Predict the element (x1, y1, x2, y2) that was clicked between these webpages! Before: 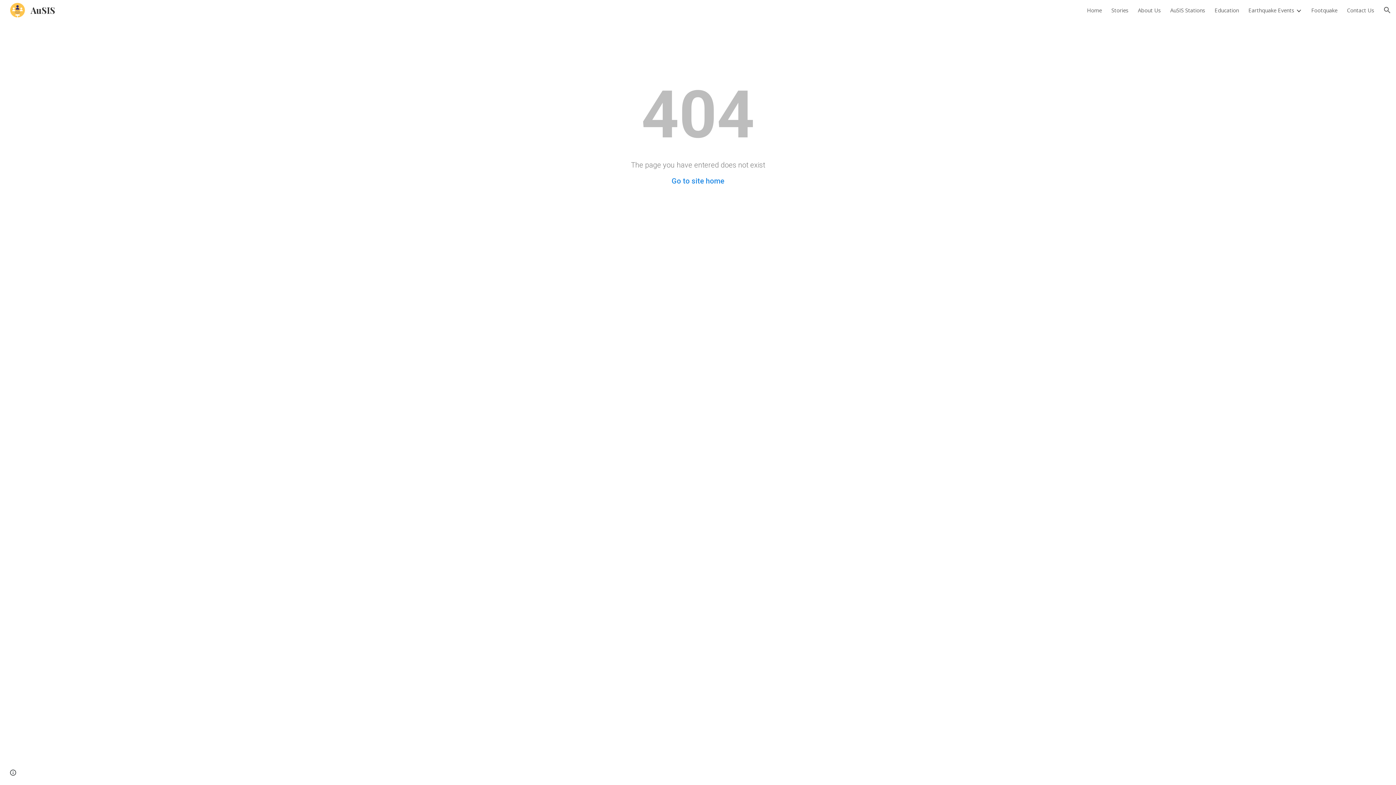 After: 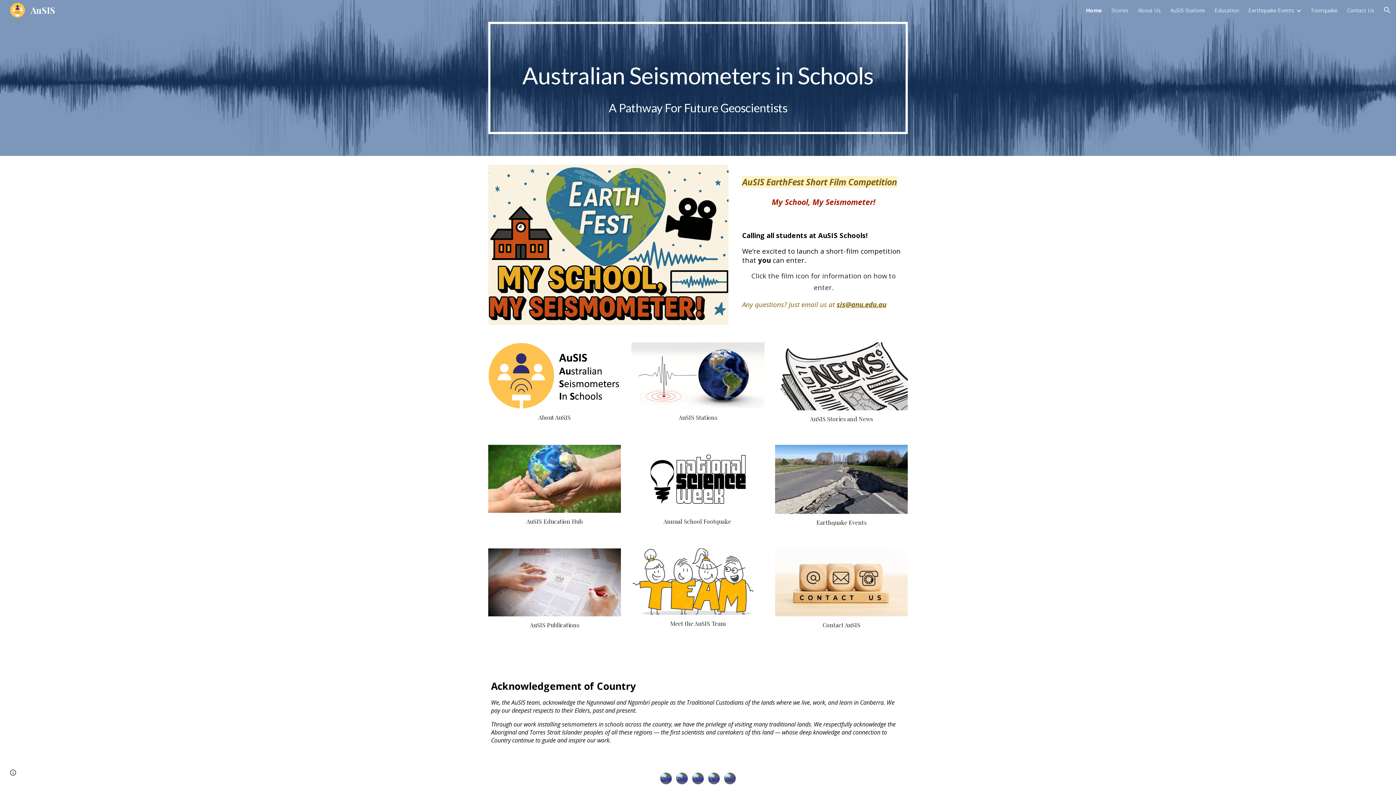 Action: bbox: (5, 2, 59, 14) label: AuSIS